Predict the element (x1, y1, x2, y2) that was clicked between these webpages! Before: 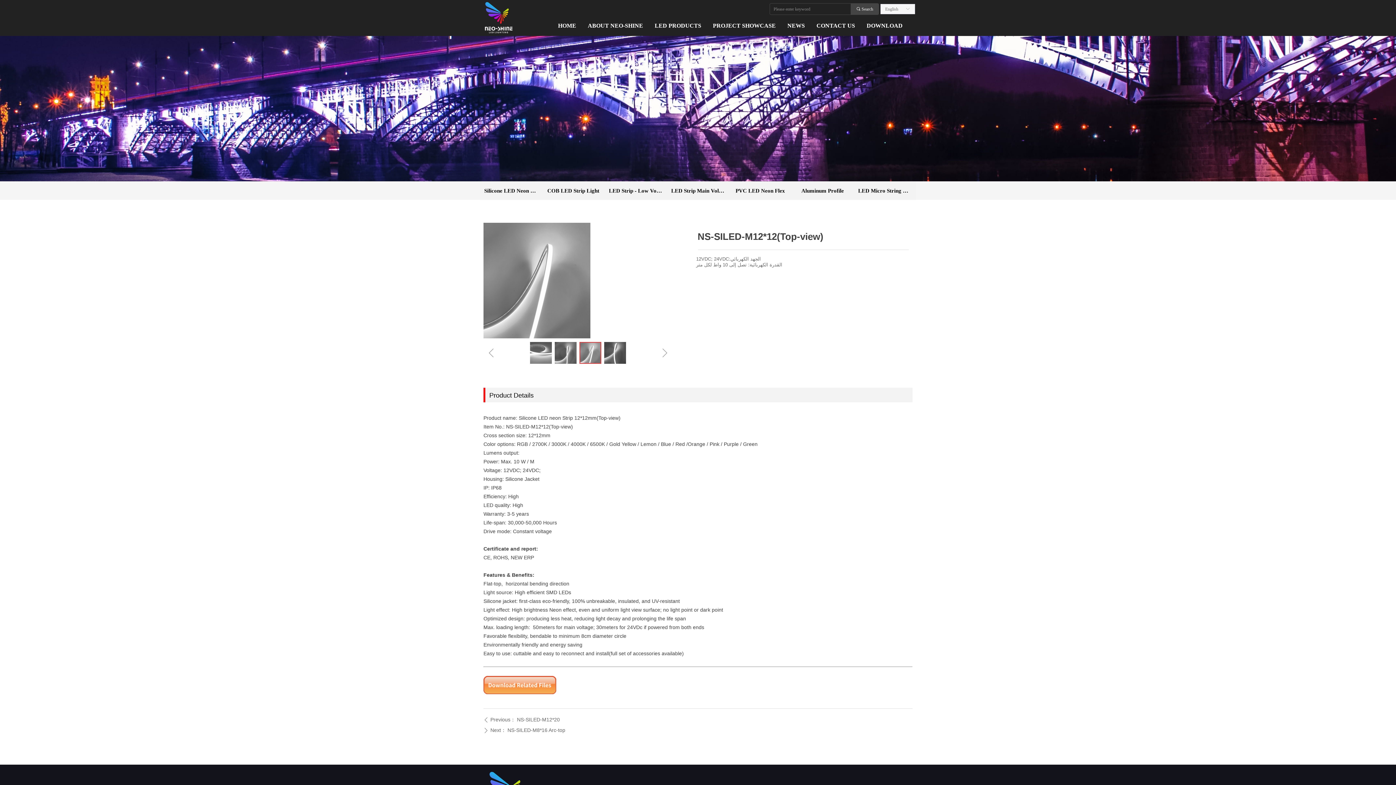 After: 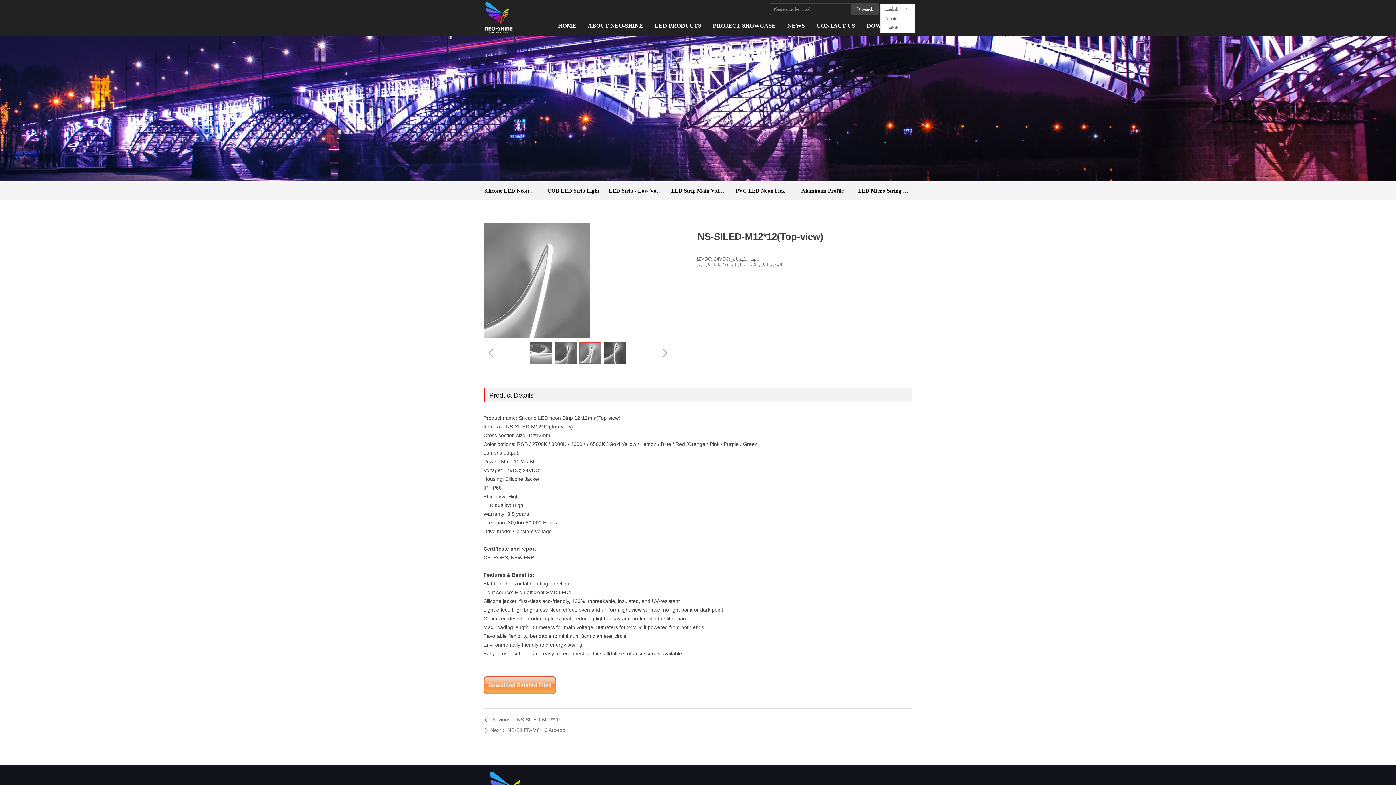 Action: bbox: (881, 4, 914, 13) label: English